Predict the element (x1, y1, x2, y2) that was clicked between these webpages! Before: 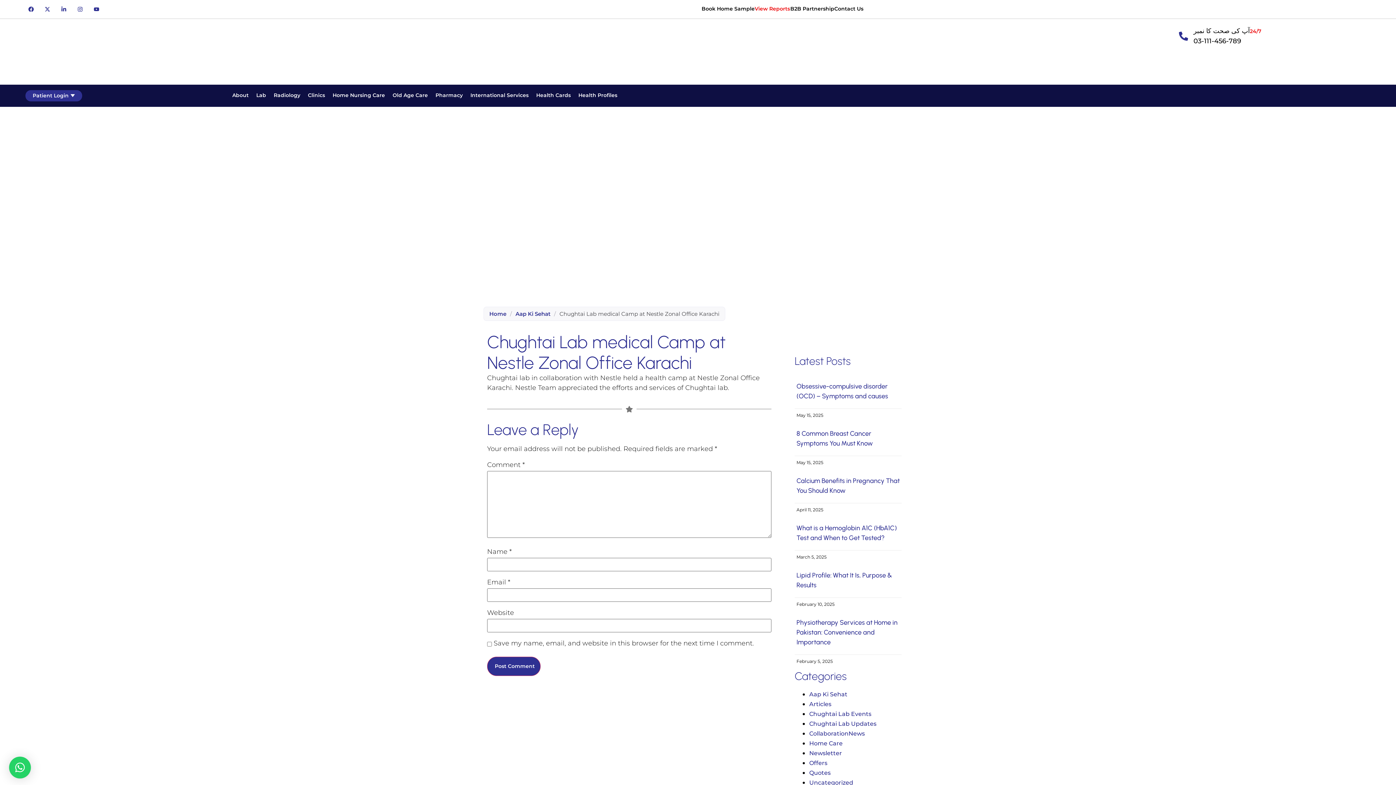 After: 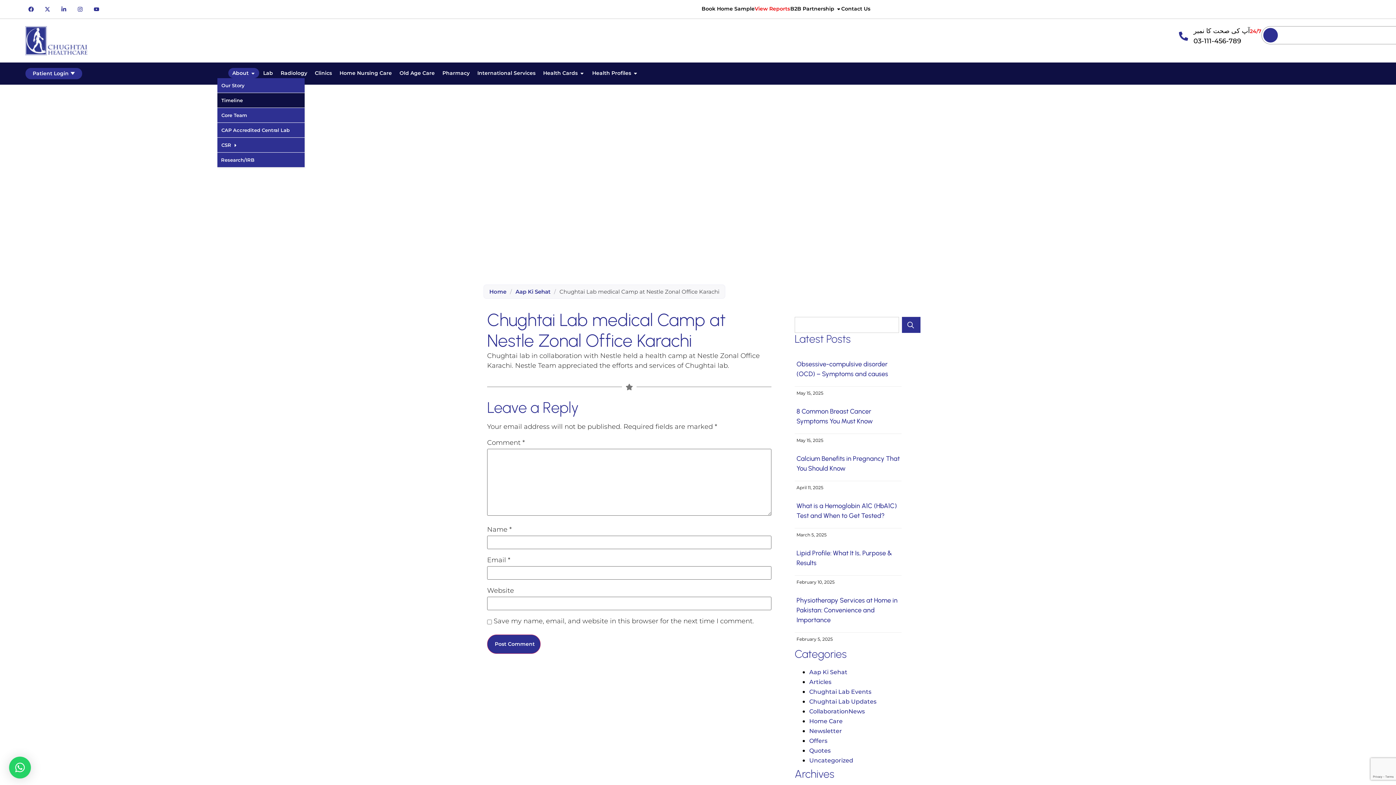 Action: bbox: (228, 90, 252, 100) label: About